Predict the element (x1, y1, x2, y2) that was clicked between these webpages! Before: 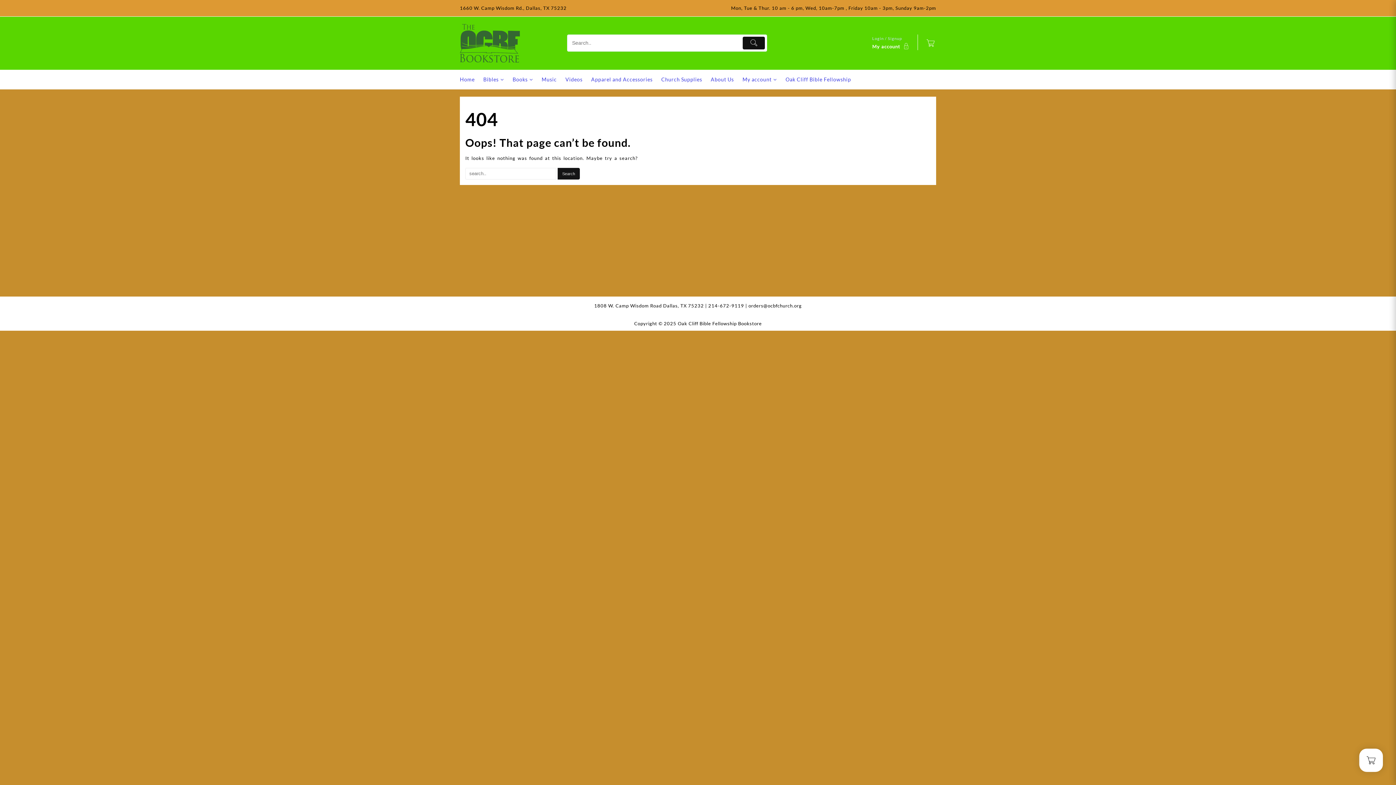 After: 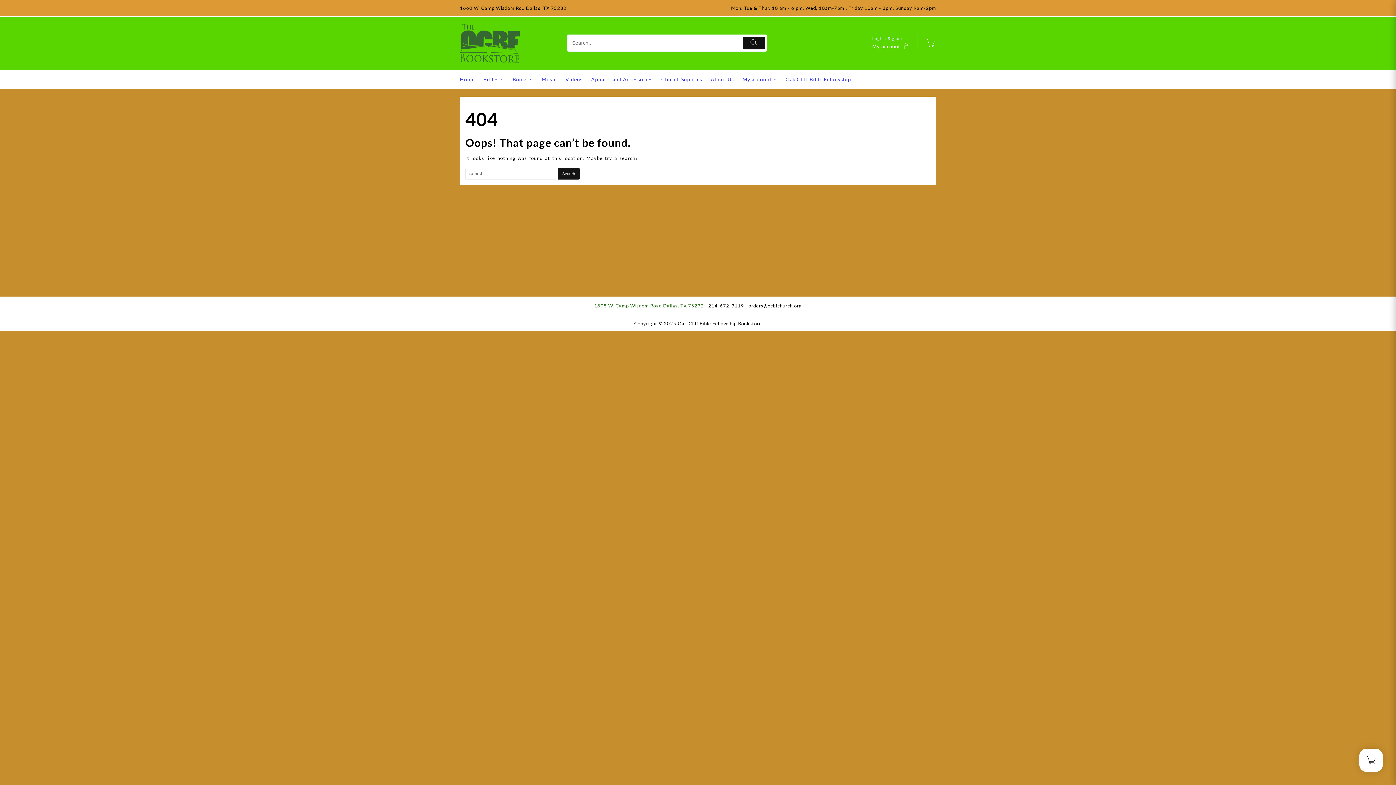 Action: bbox: (594, 302, 704, 308) label: 1808 W. Camp Wisdom Road Dallas, TX 75232